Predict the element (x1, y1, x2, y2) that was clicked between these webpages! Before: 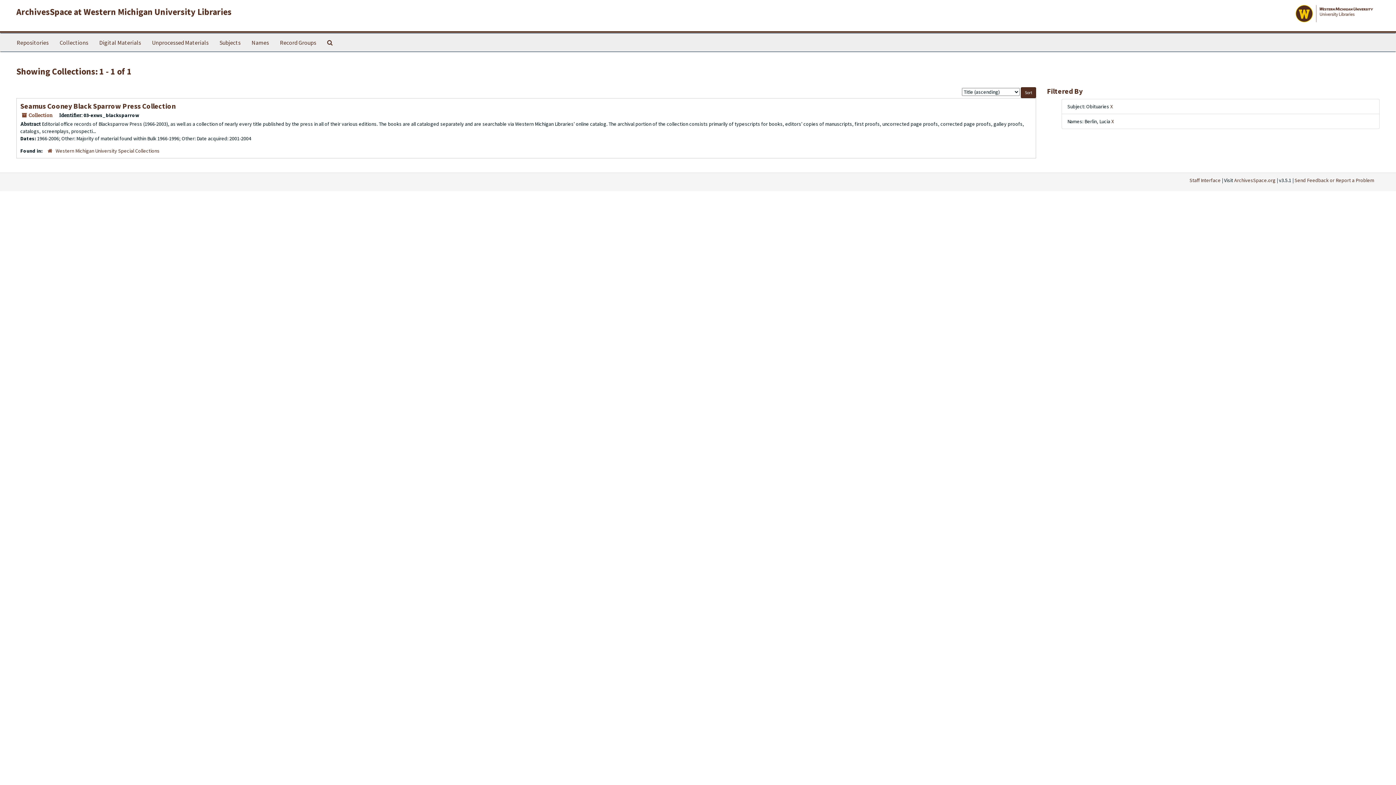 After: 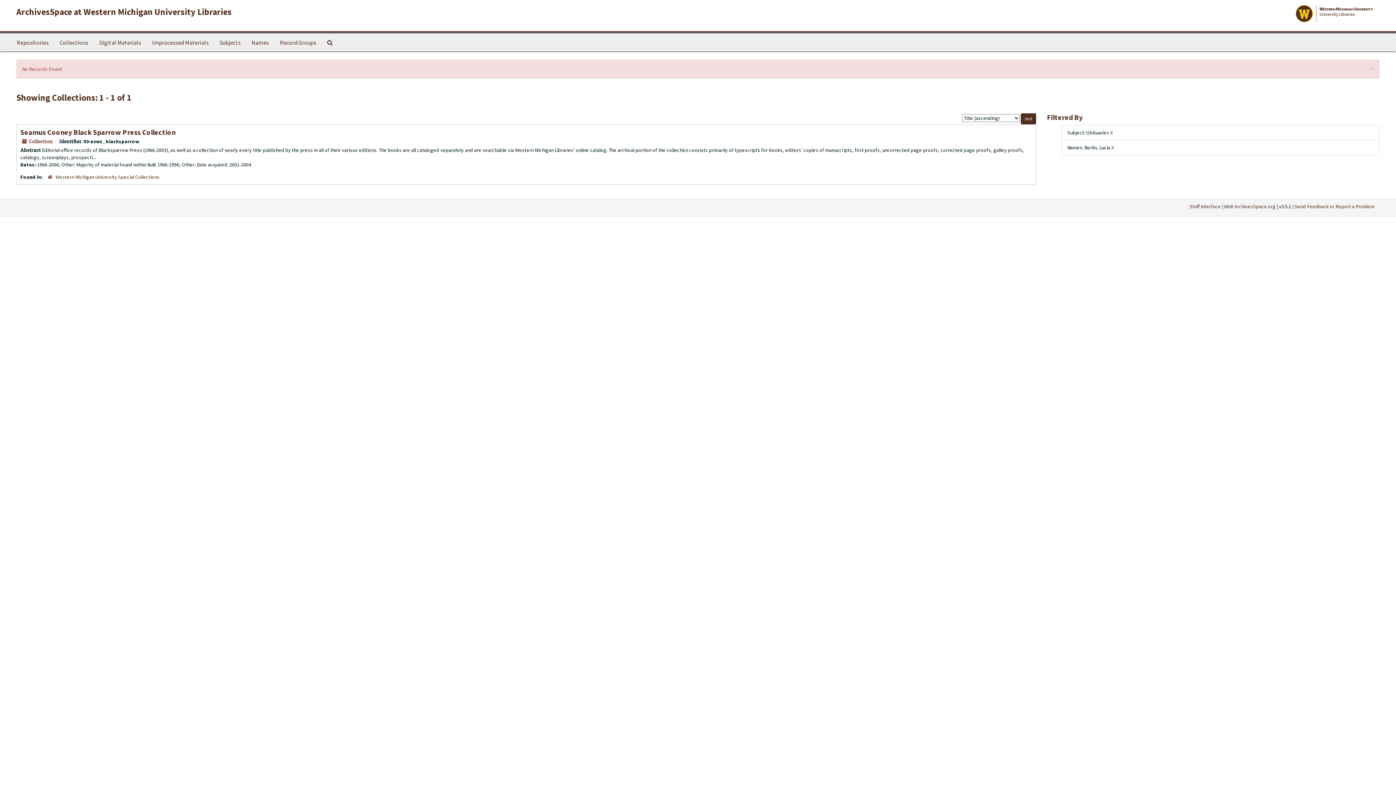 Action: bbox: (146, 33, 214, 51) label: Unprocessed Materials